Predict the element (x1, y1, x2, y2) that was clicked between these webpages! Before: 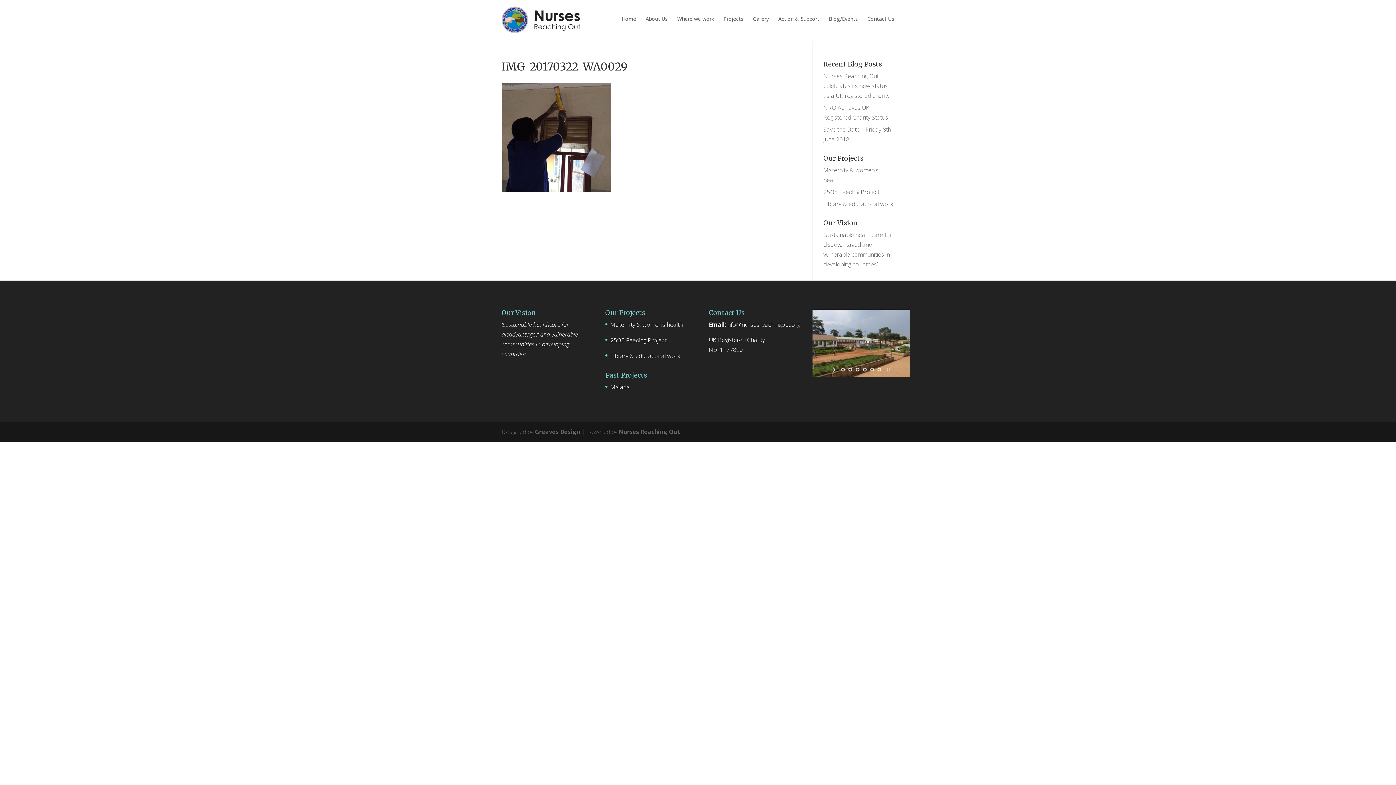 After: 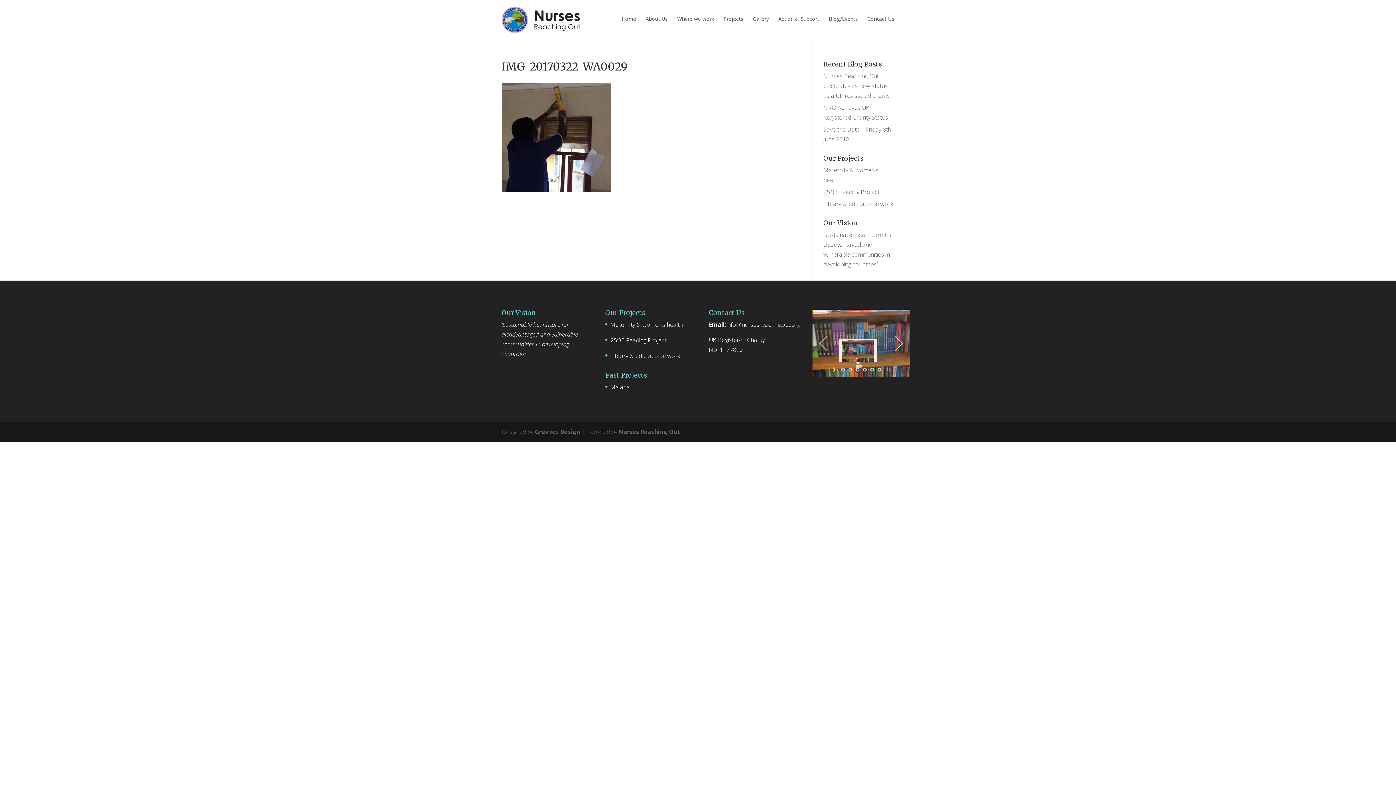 Action: bbox: (854, 366, 861, 373) label: jump to slide 3